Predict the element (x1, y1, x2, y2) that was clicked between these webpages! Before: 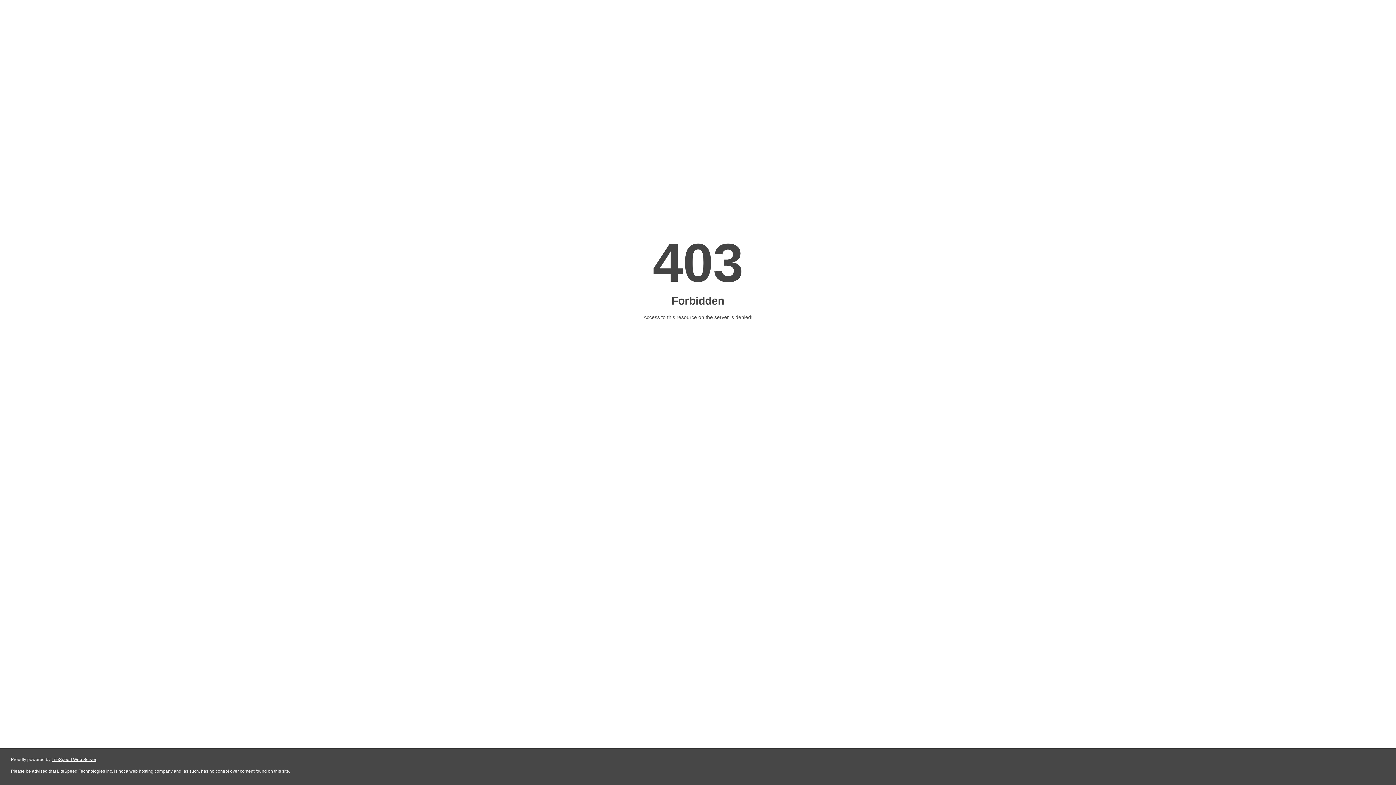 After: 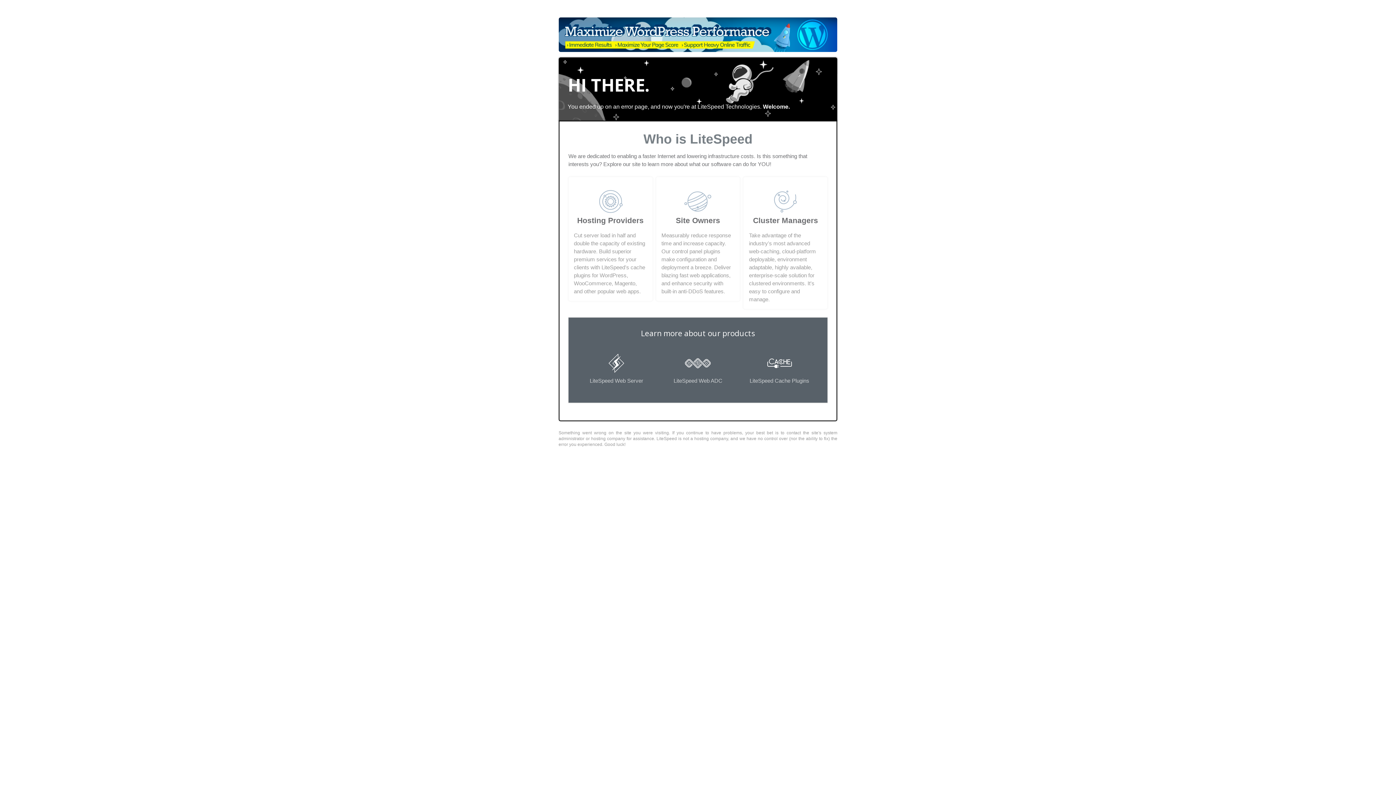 Action: label: LiteSpeed Web Server bbox: (51, 757, 96, 762)